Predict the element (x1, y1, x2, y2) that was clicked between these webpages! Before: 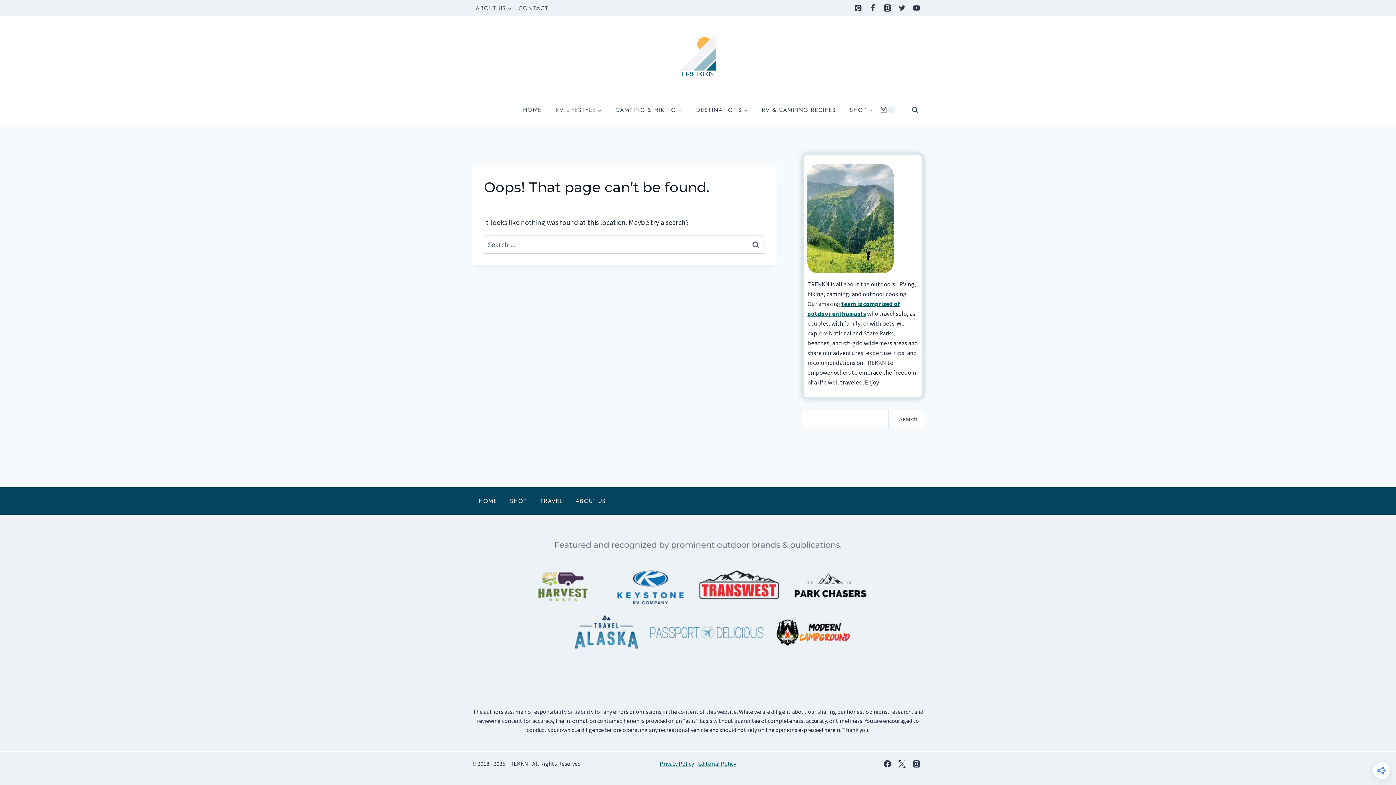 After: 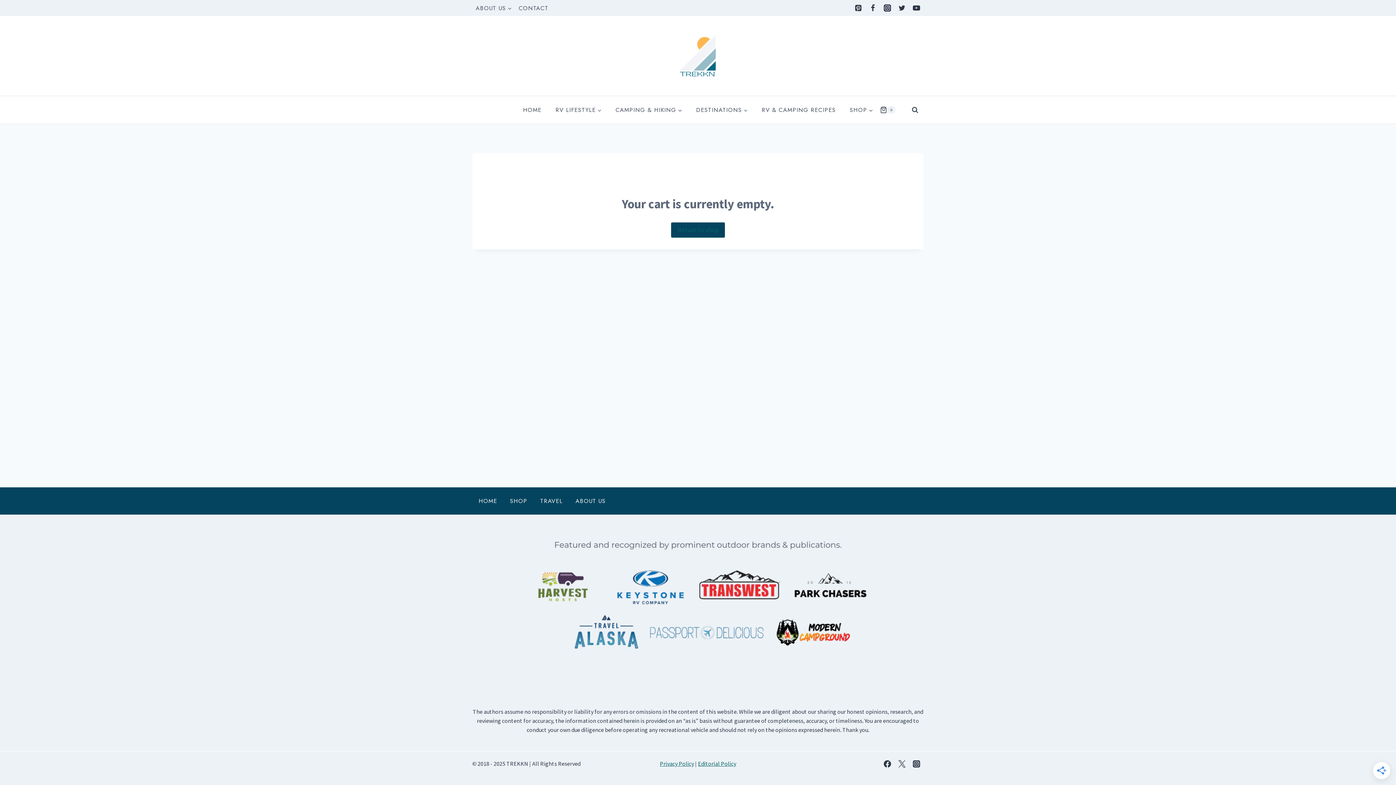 Action: label: Shopping Cart bbox: (880, 106, 895, 113)